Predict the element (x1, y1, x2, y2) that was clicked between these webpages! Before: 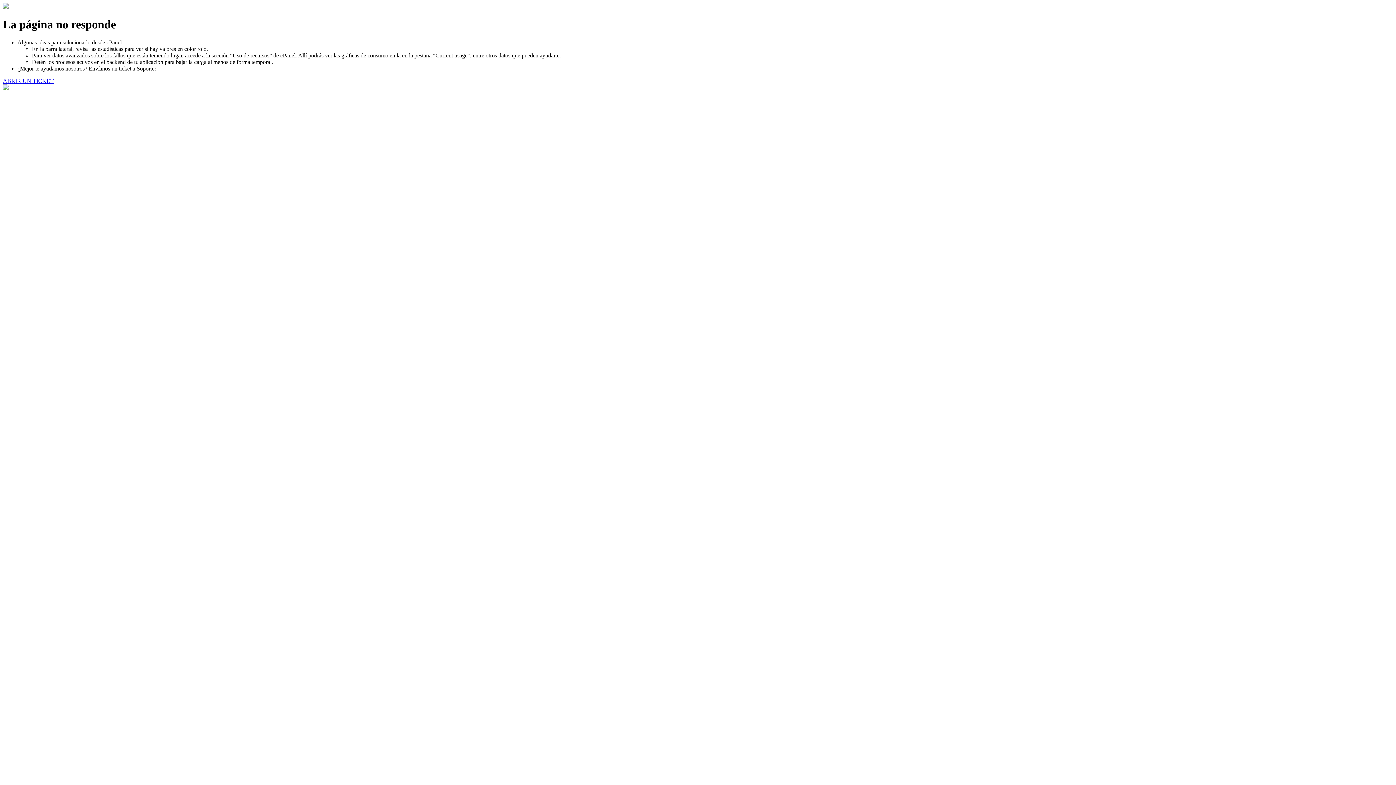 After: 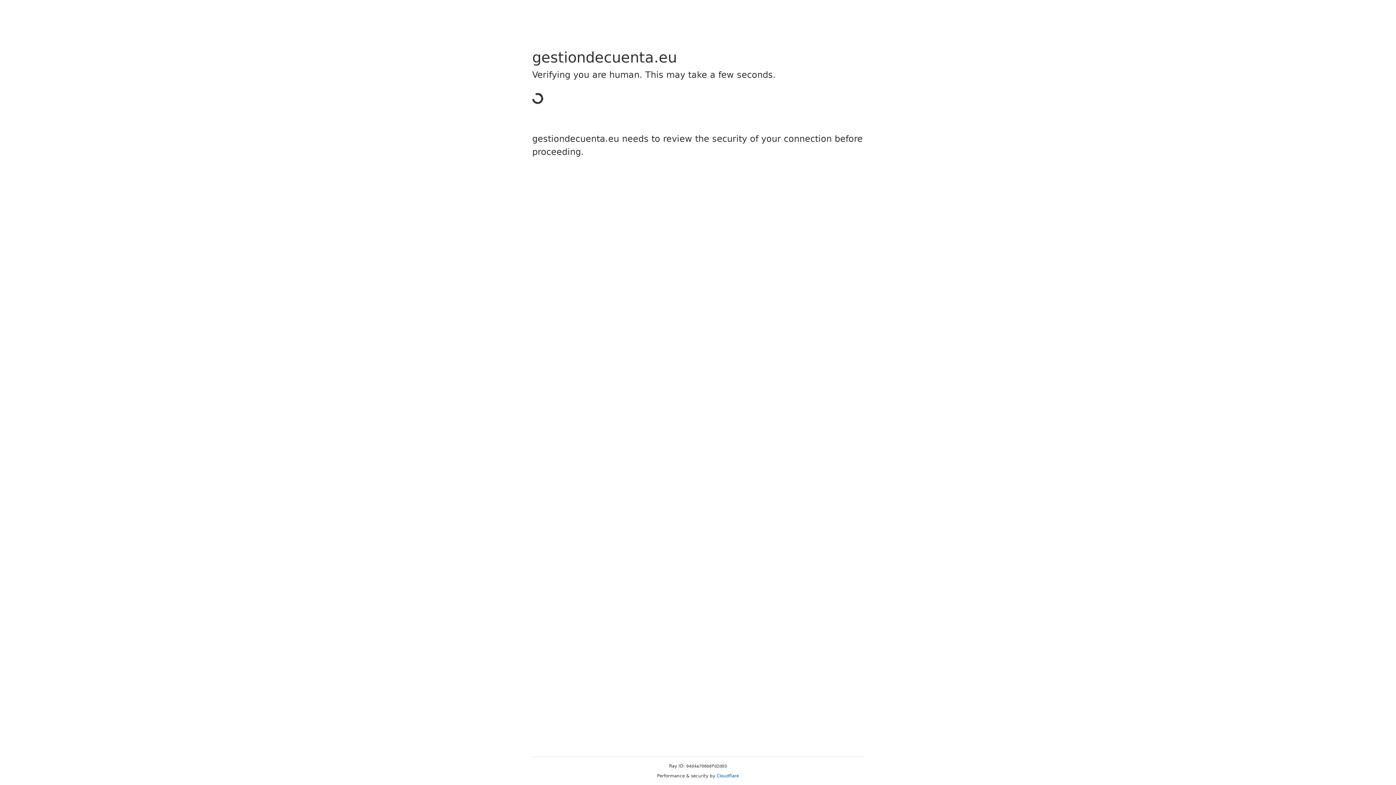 Action: bbox: (2, 77, 53, 83) label: ABRIR UN TICKET